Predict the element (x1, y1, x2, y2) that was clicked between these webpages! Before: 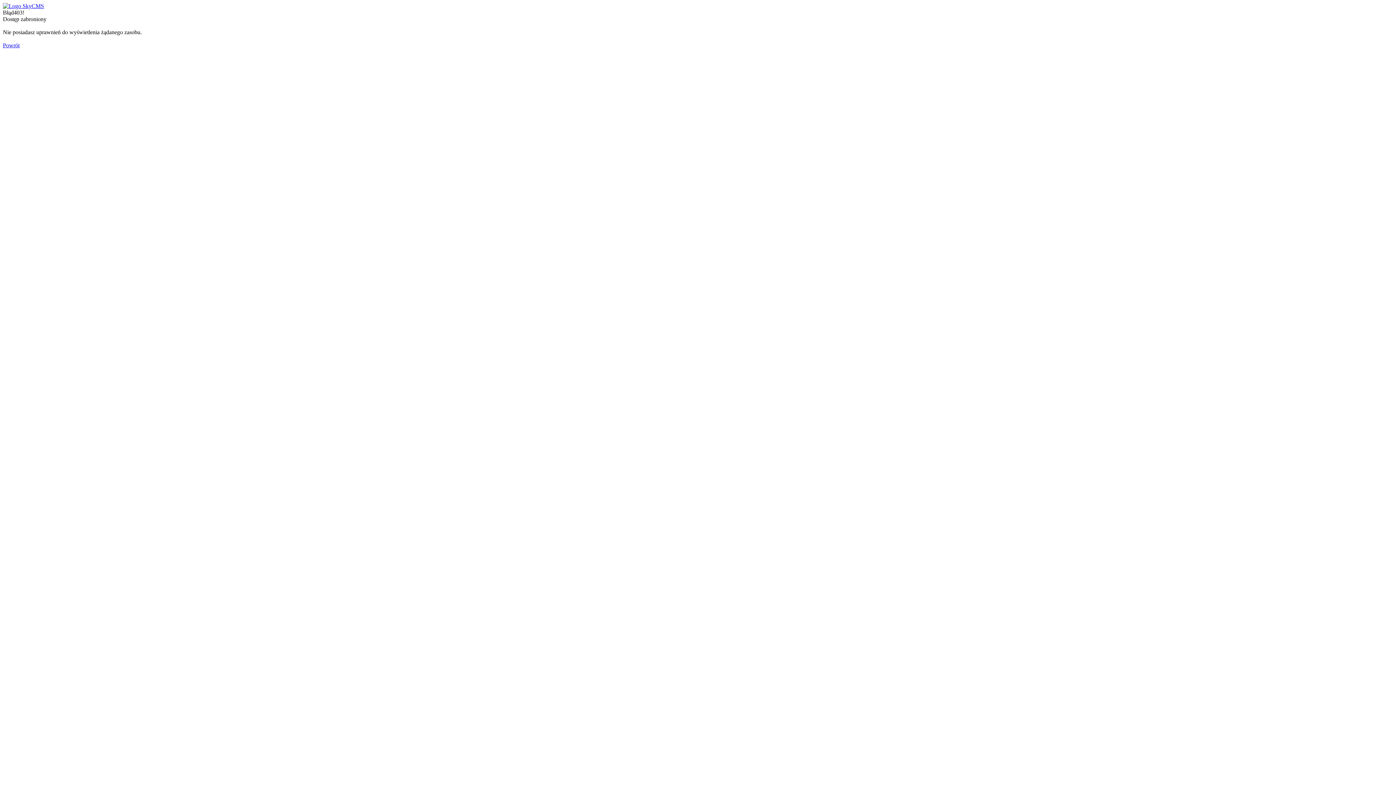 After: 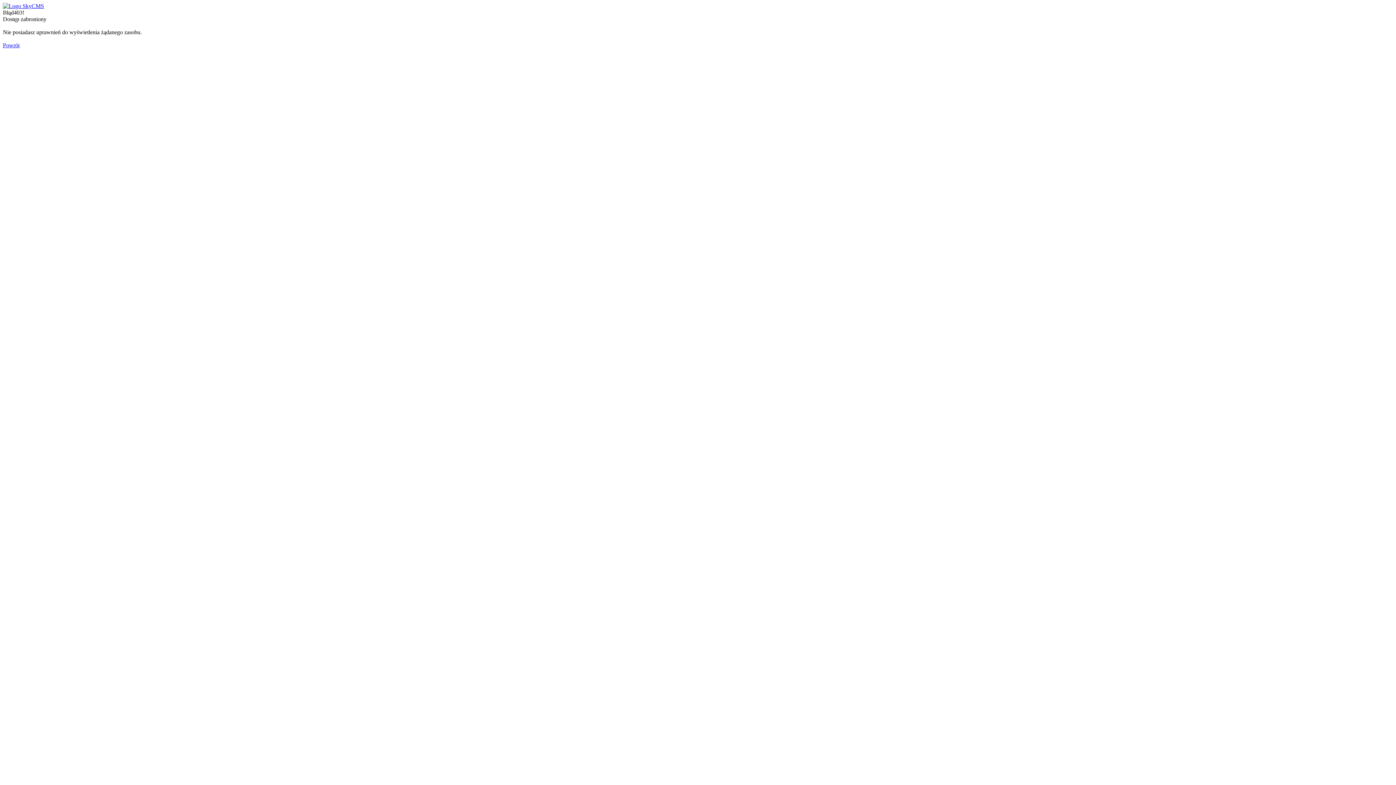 Action: bbox: (2, 2, 44, 9)